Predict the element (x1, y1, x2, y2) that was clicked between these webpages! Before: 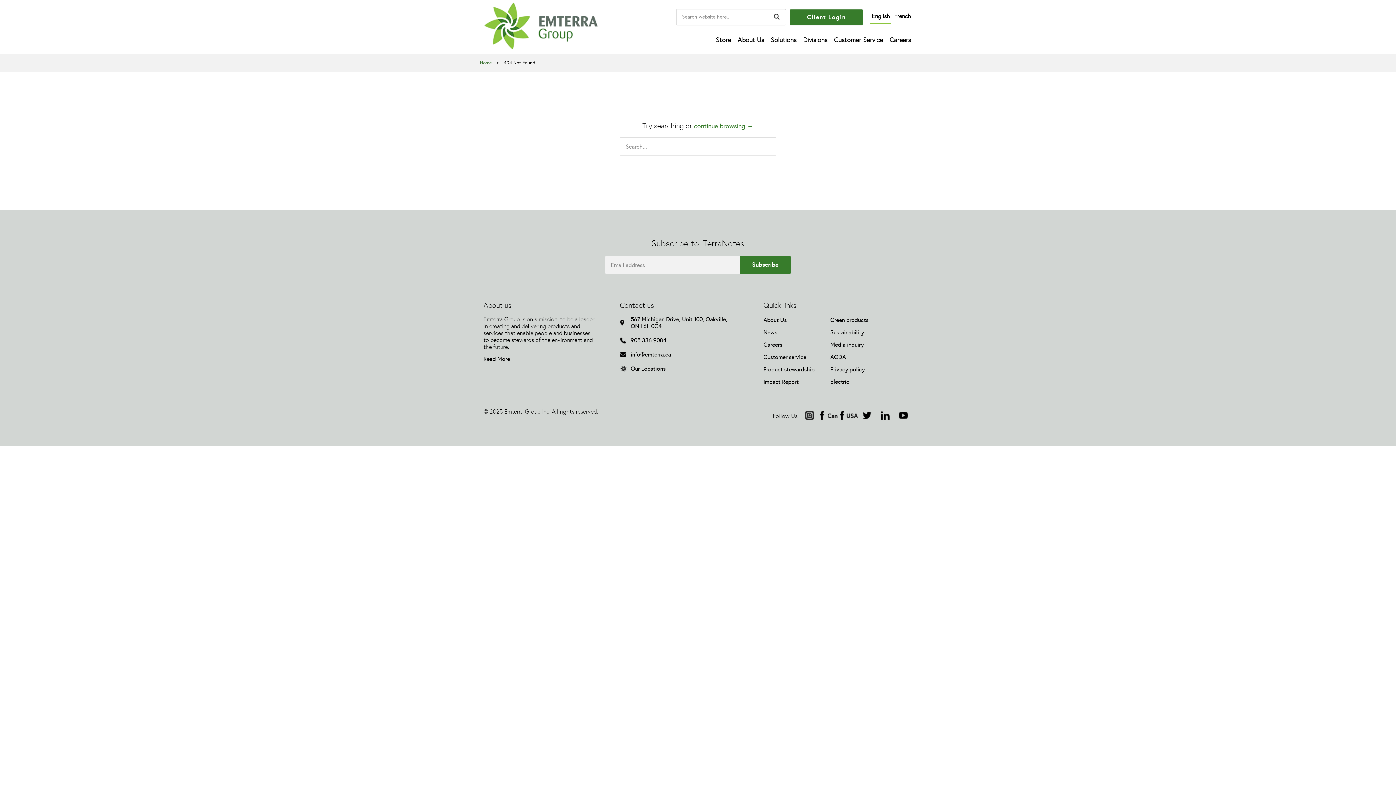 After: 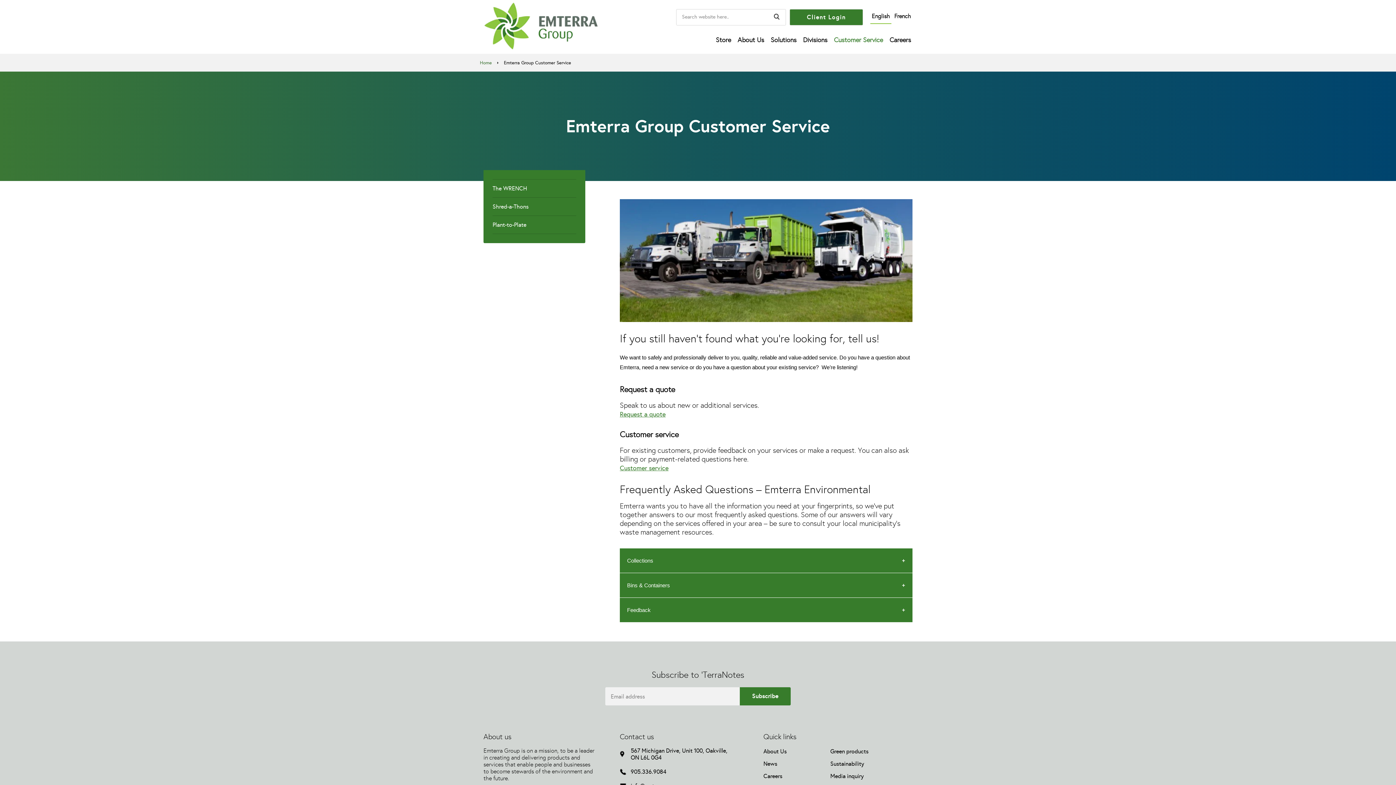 Action: label: Customer Service bbox: (832, 32, 884, 47)